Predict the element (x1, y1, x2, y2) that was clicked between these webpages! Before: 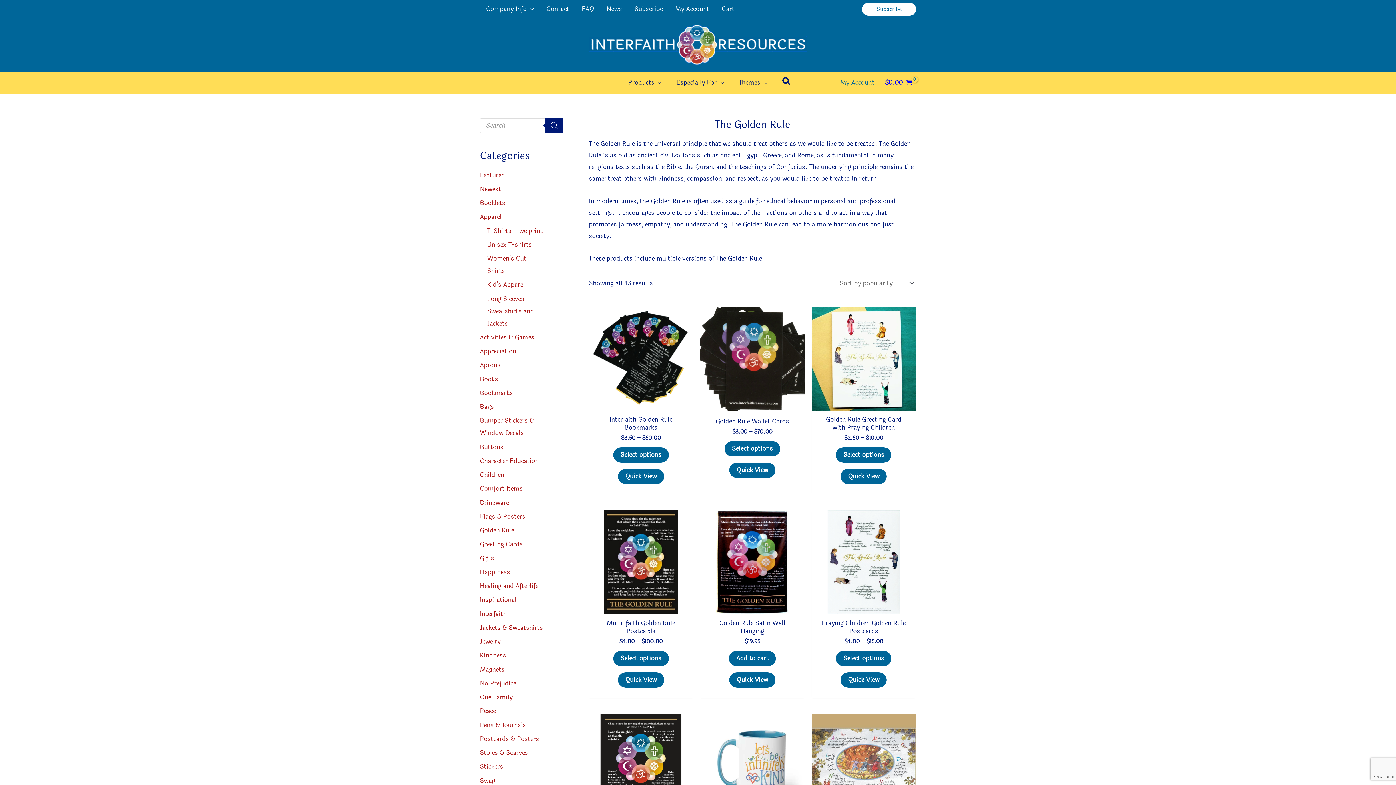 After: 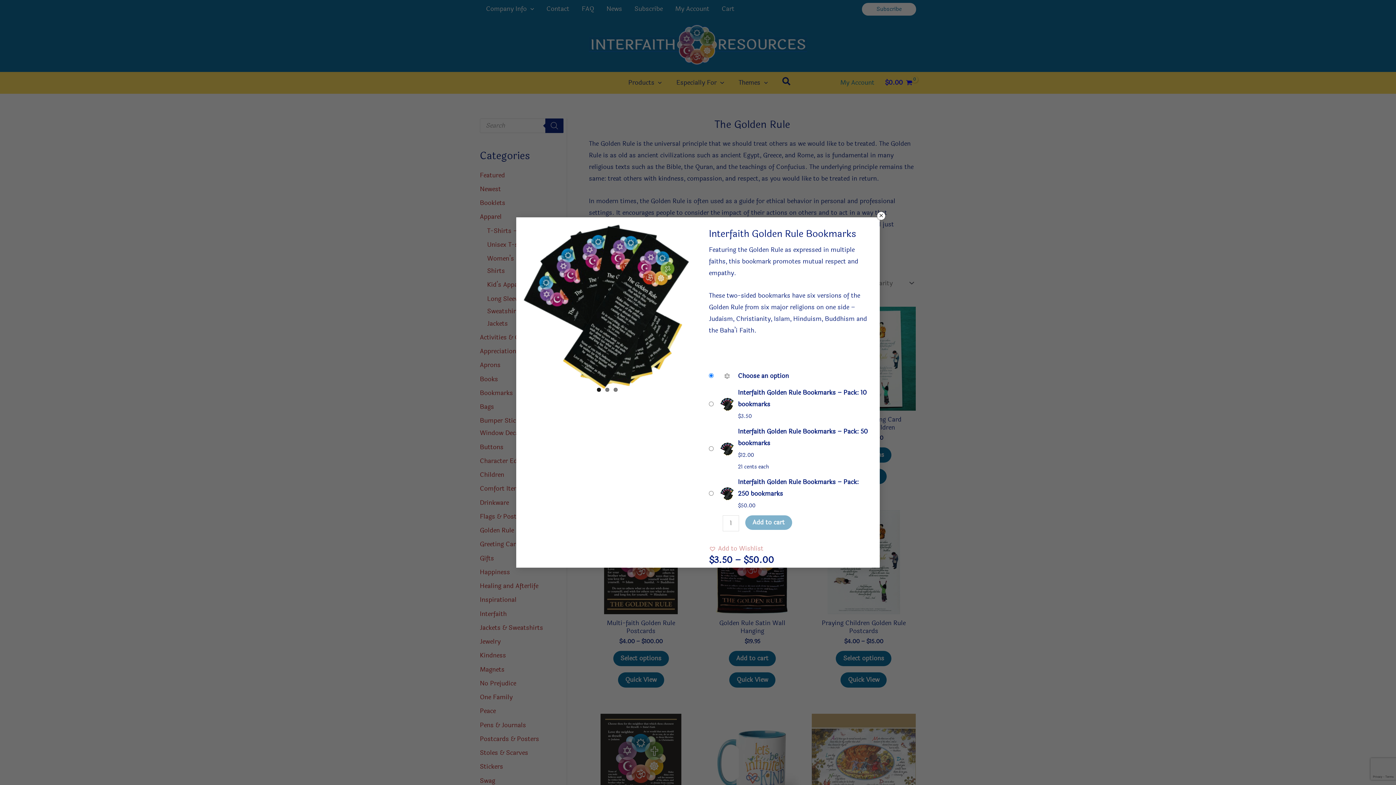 Action: bbox: (618, 469, 664, 484) label: Quick View